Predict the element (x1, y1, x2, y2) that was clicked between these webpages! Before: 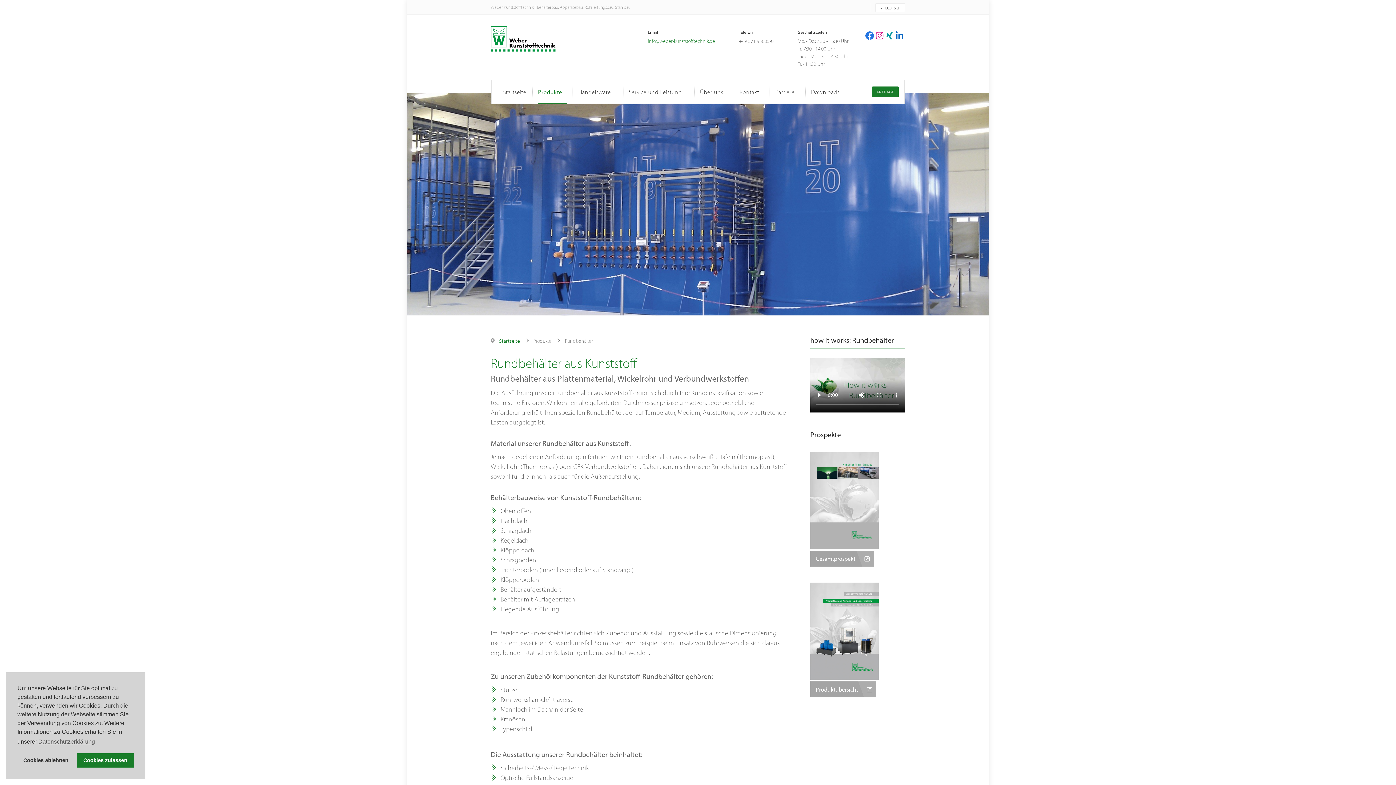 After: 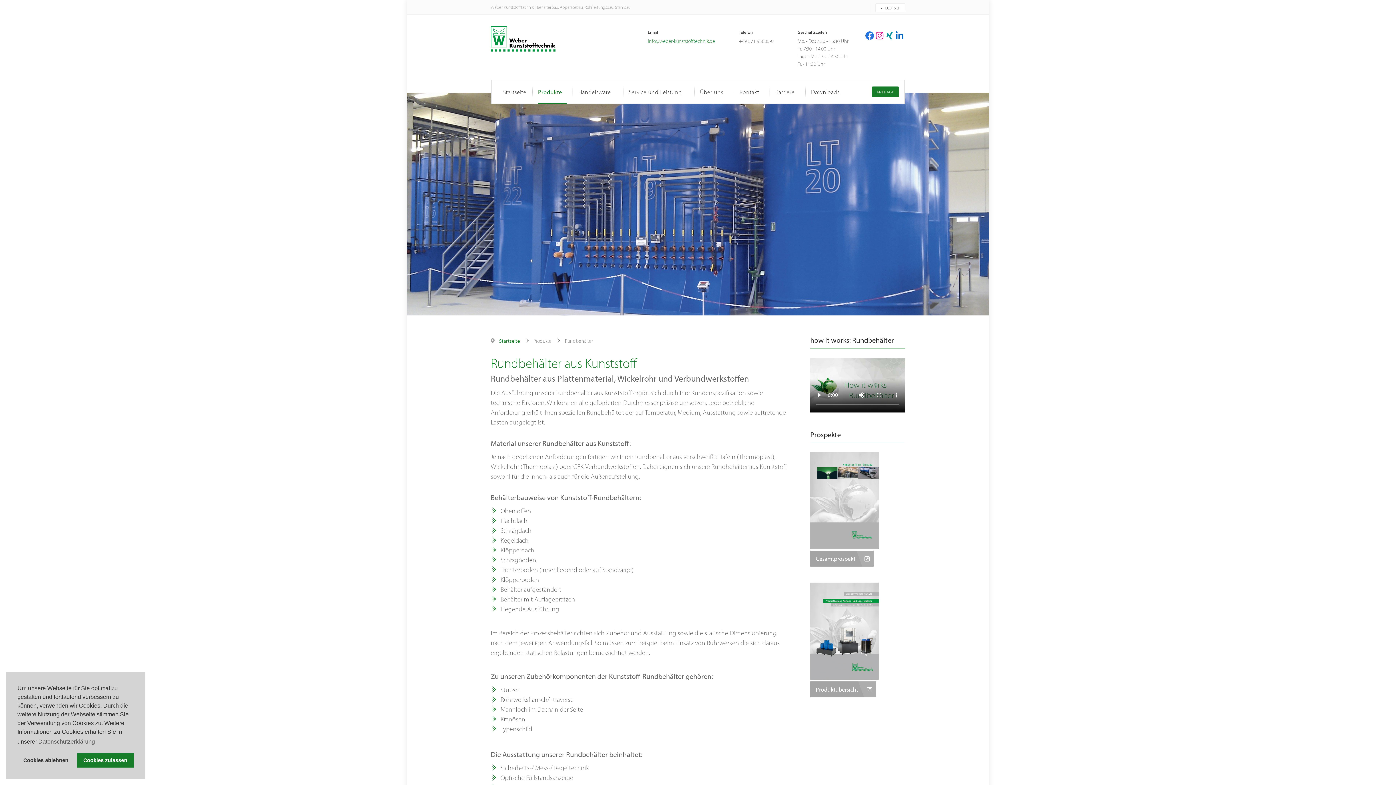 Action: bbox: (810, 626, 878, 634)